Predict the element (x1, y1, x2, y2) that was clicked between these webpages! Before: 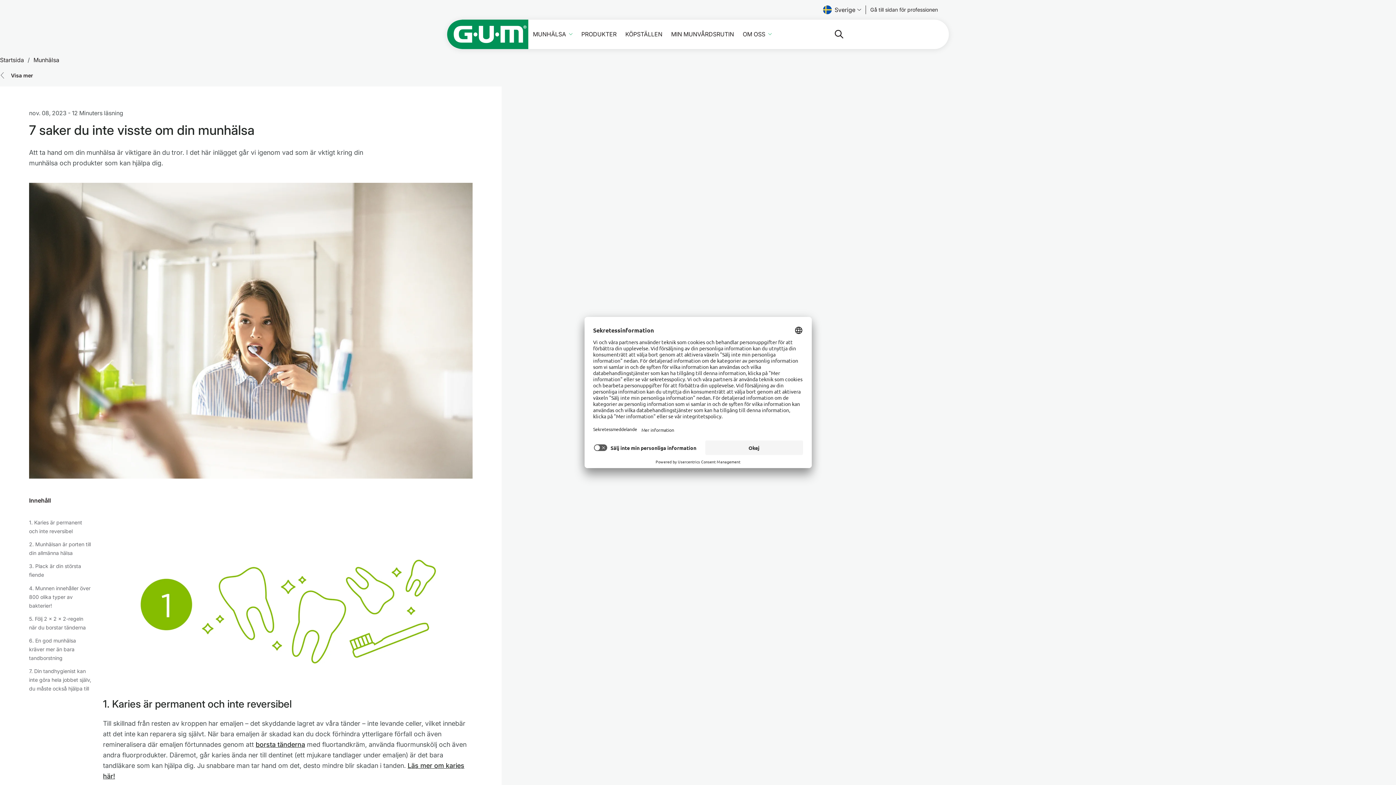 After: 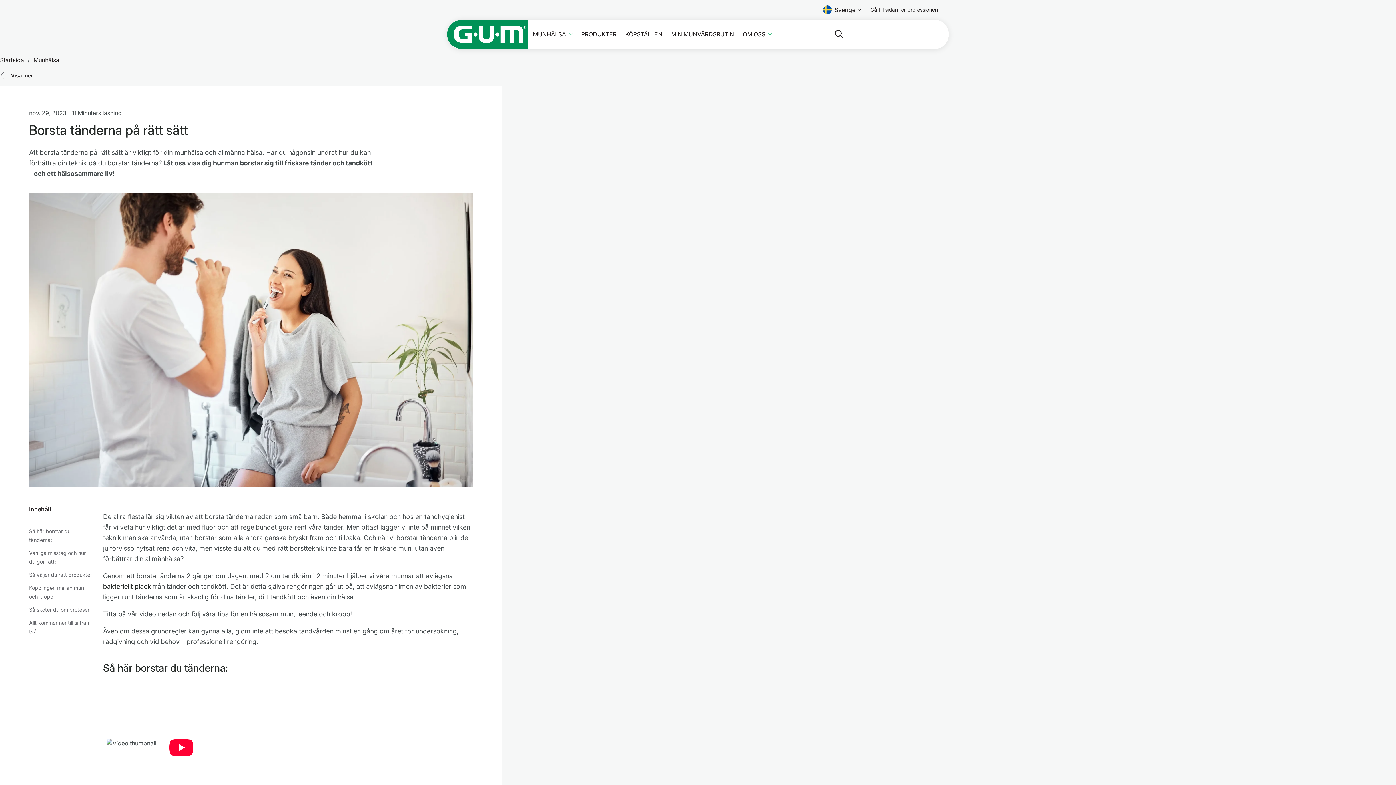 Action: bbox: (255, 740, 305, 748) label: borsta tänderna